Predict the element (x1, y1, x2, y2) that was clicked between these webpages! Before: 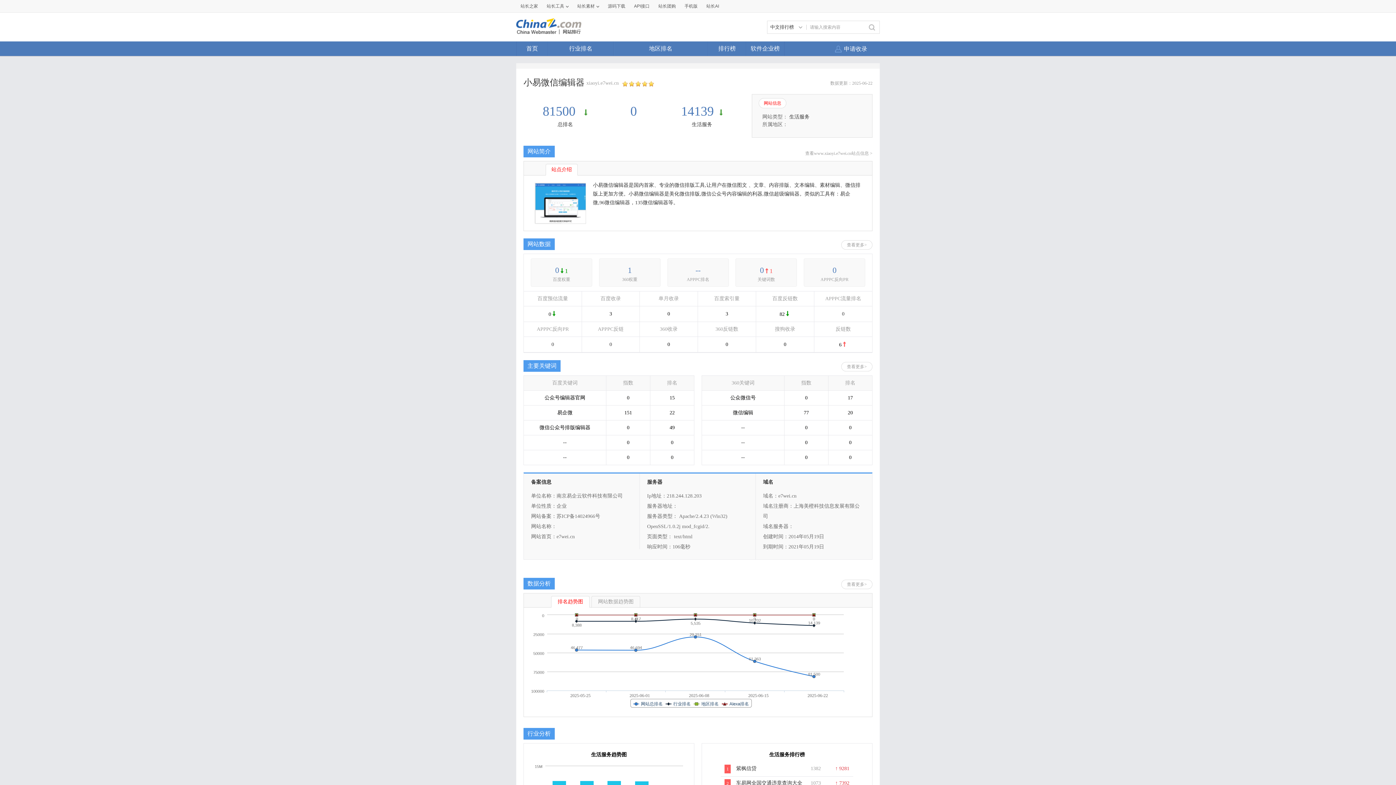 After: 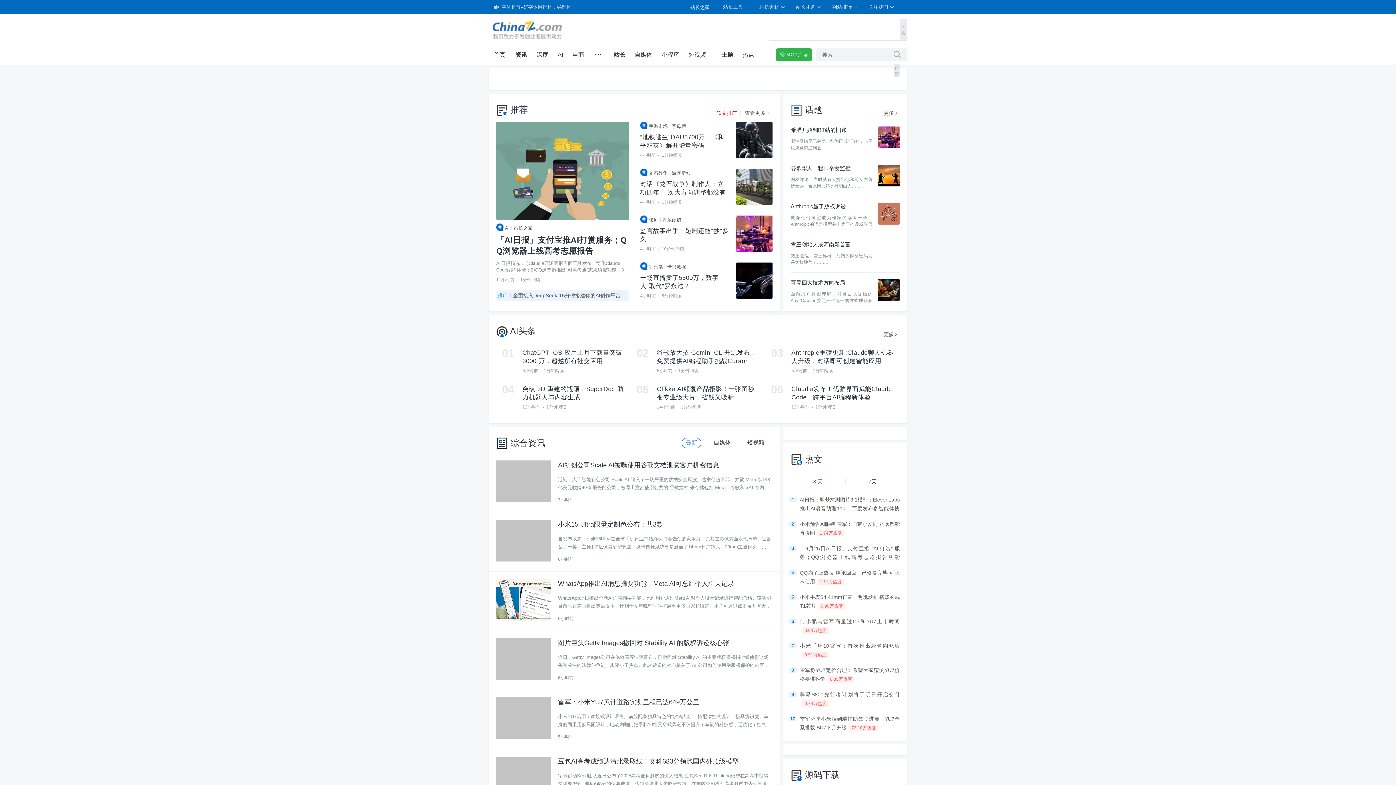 Action: label: 站长之家 bbox: (517, 0, 541, 12)